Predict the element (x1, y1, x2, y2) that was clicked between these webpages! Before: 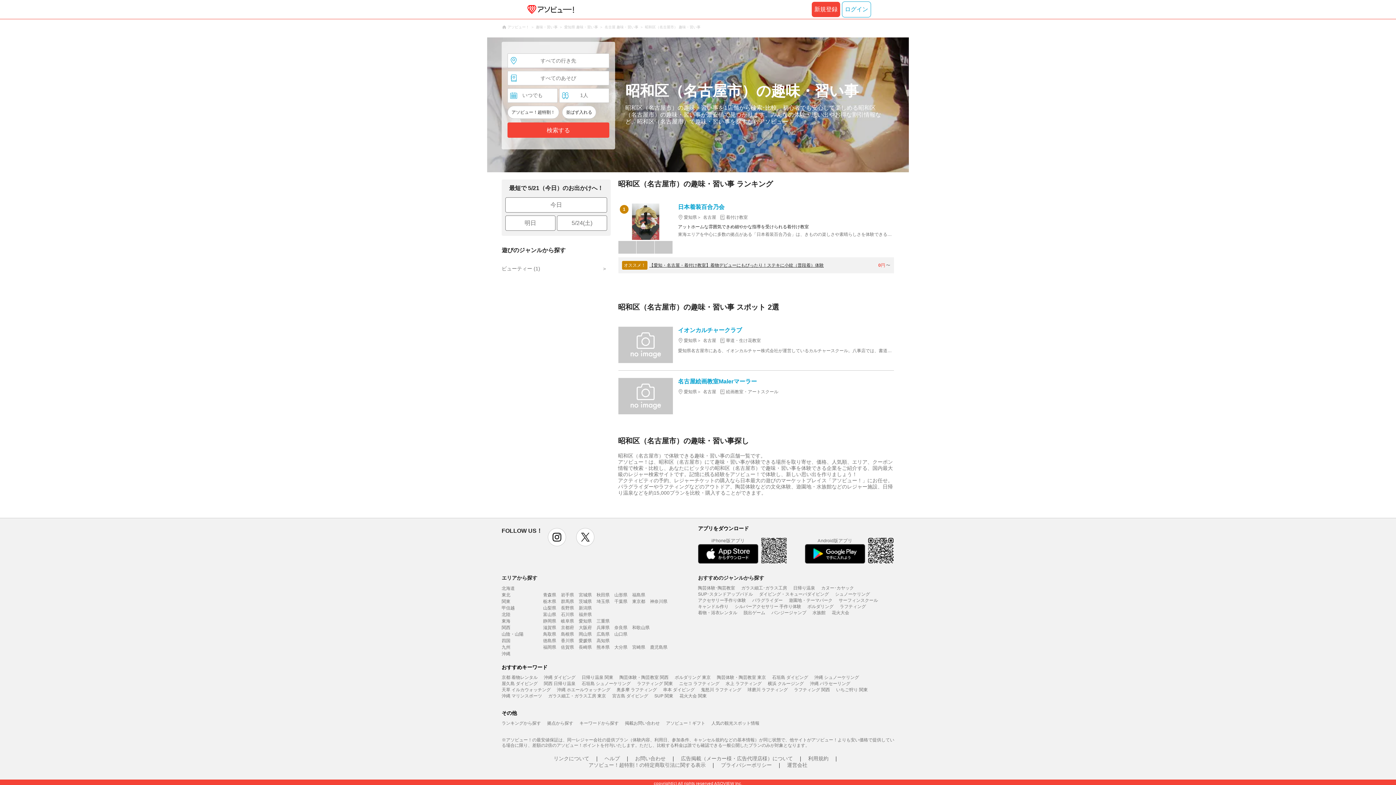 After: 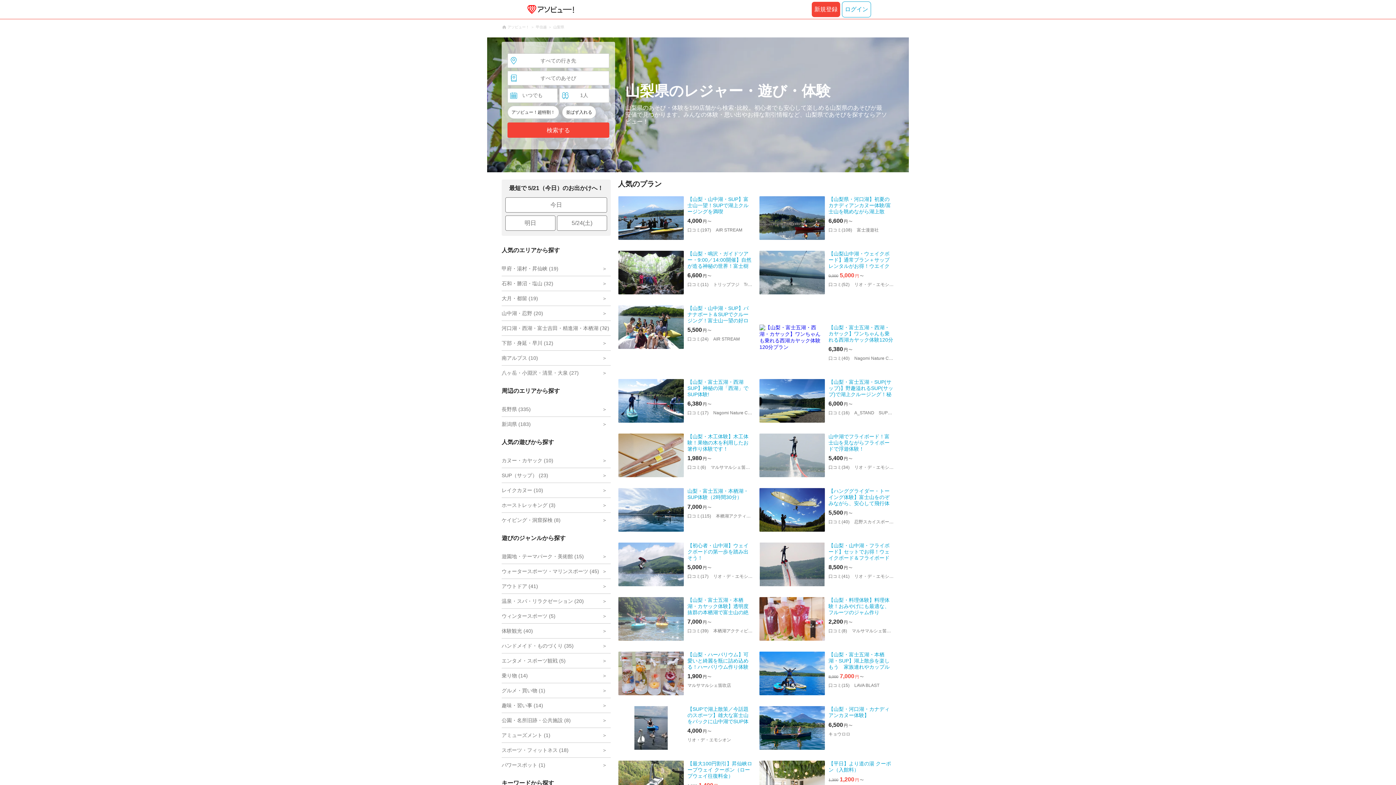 Action: bbox: (543, 605, 556, 610) label: 山梨県